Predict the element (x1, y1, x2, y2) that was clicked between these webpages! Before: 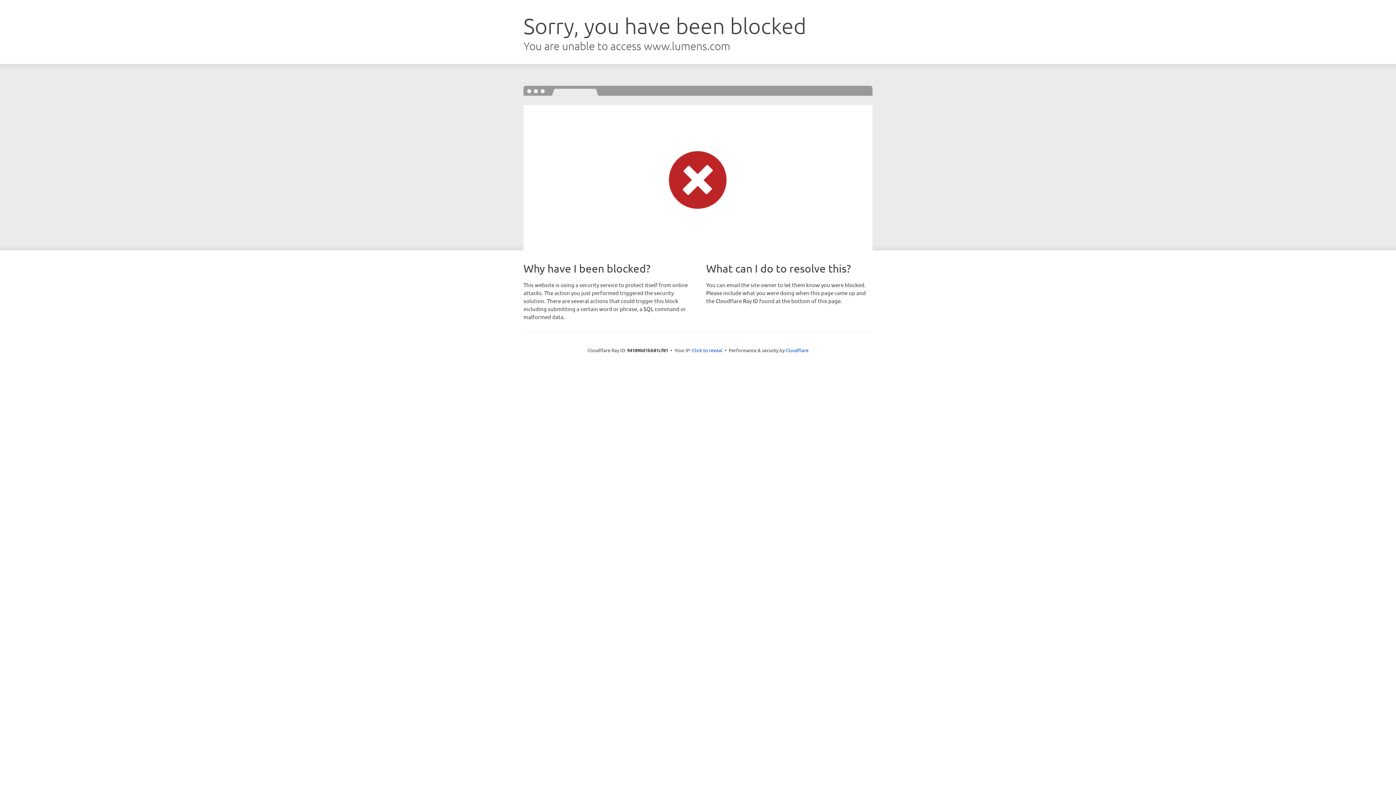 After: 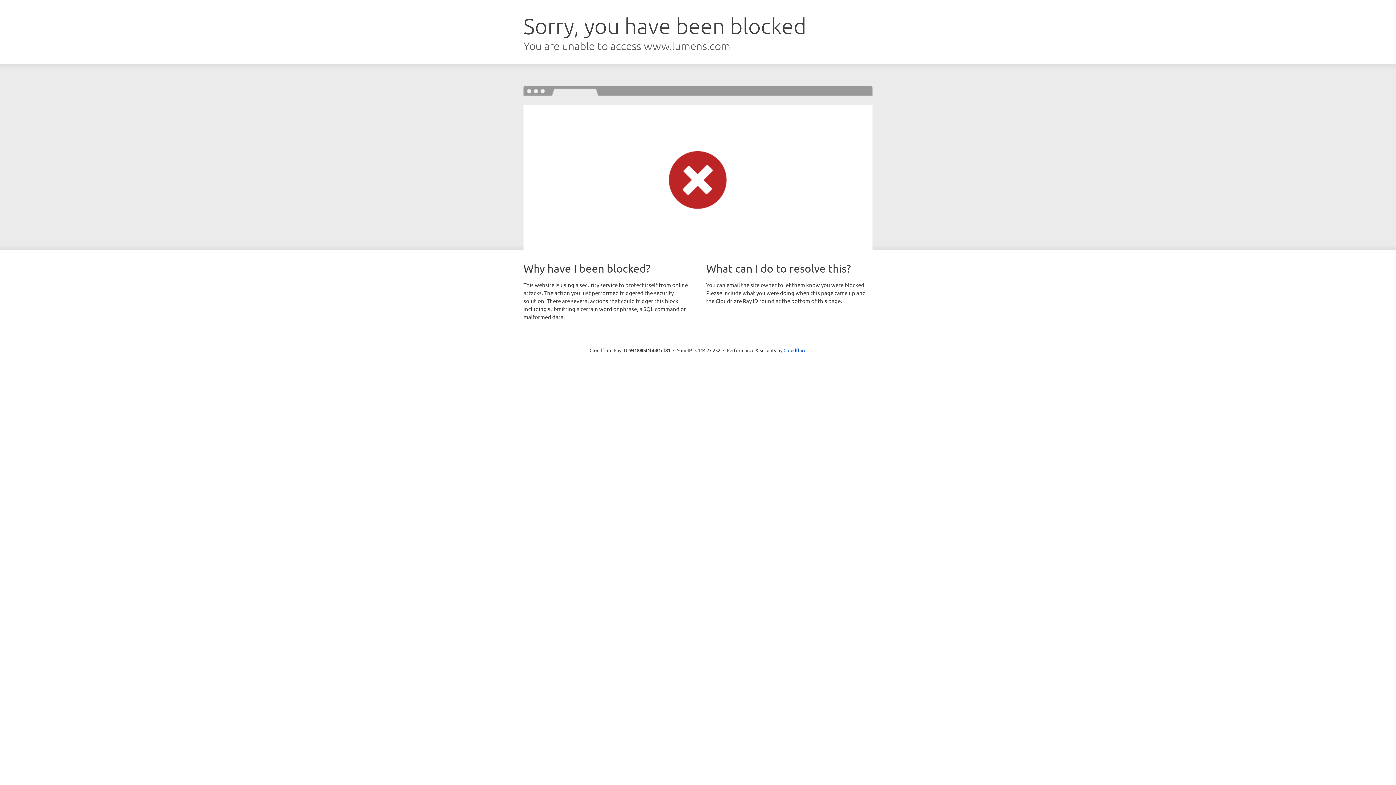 Action: label: Click to reveal bbox: (692, 346, 722, 353)